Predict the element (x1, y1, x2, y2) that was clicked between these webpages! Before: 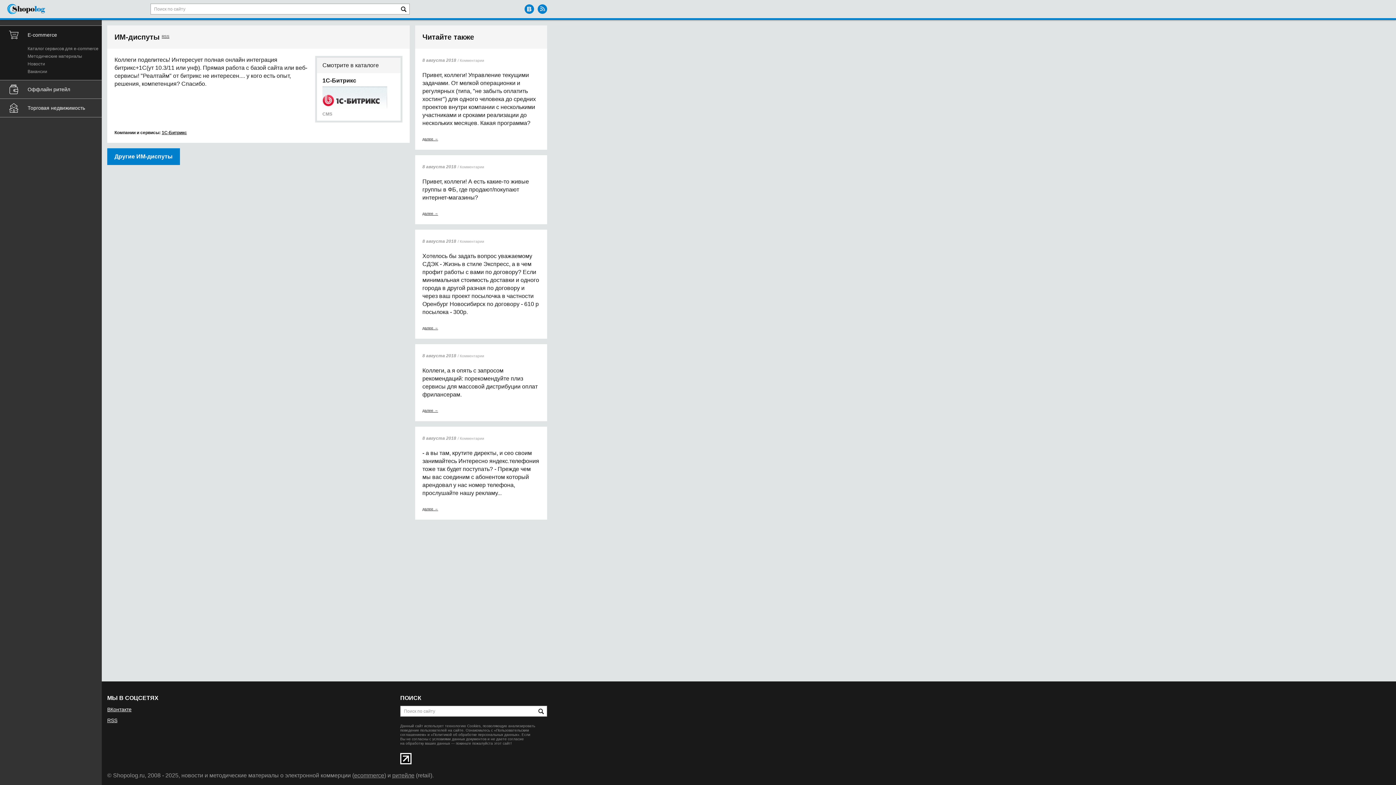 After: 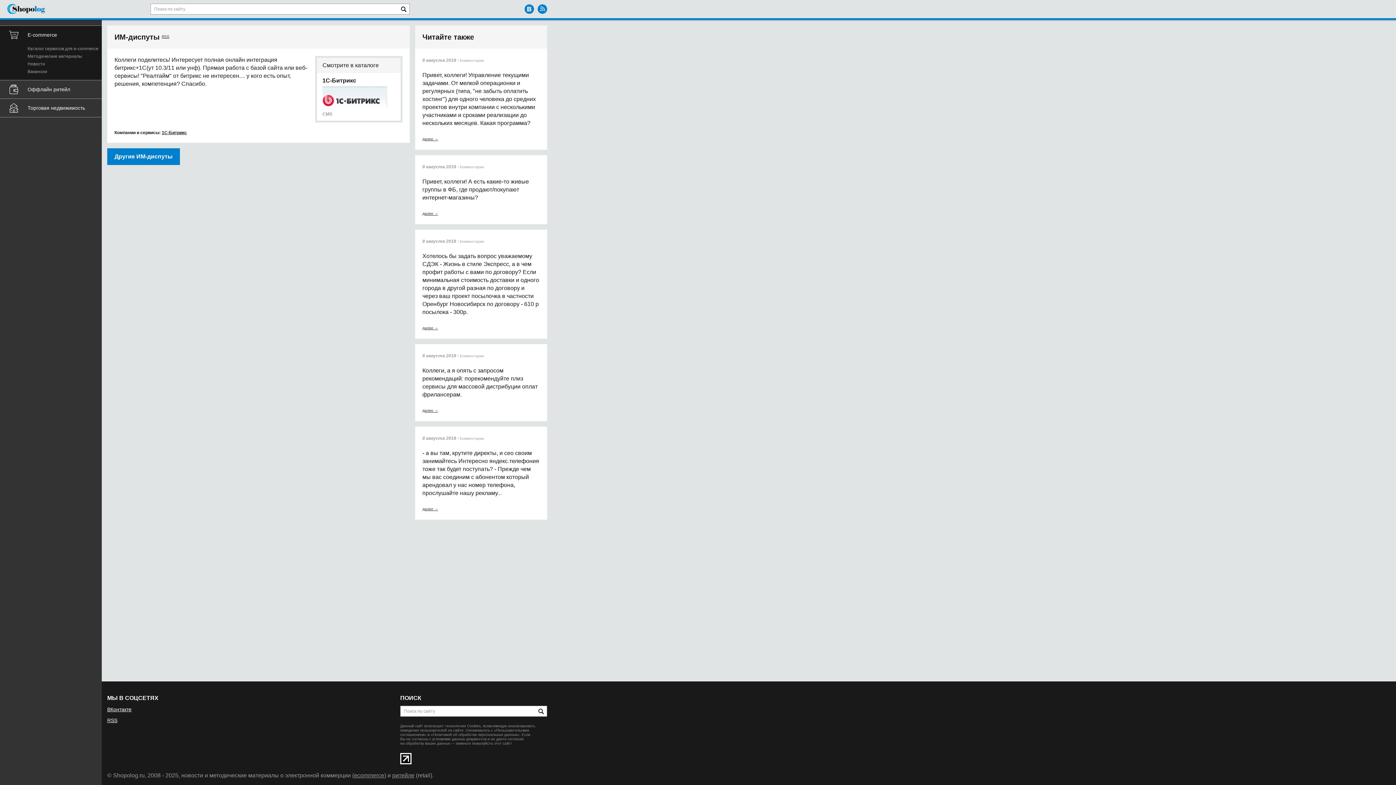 Action: bbox: (400, 753, 547, 764)